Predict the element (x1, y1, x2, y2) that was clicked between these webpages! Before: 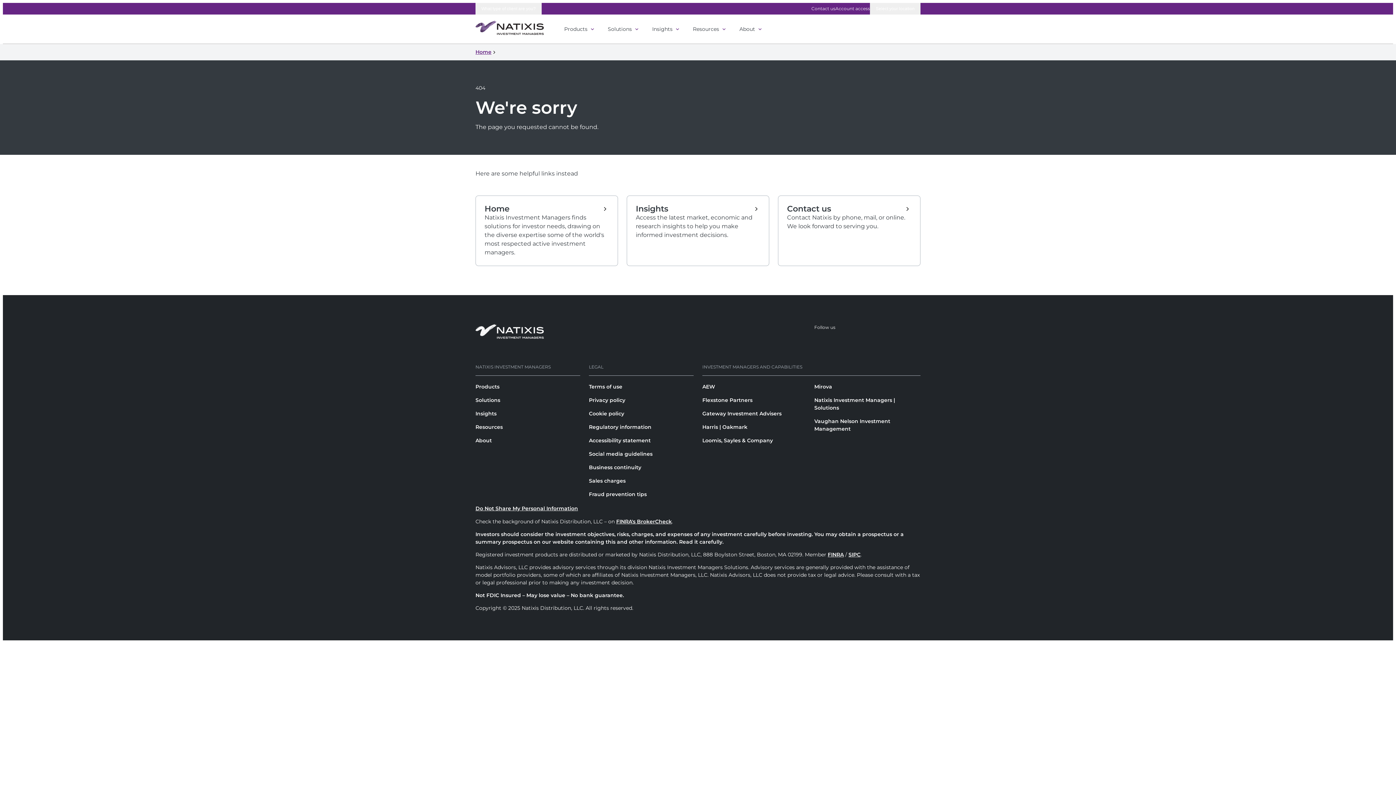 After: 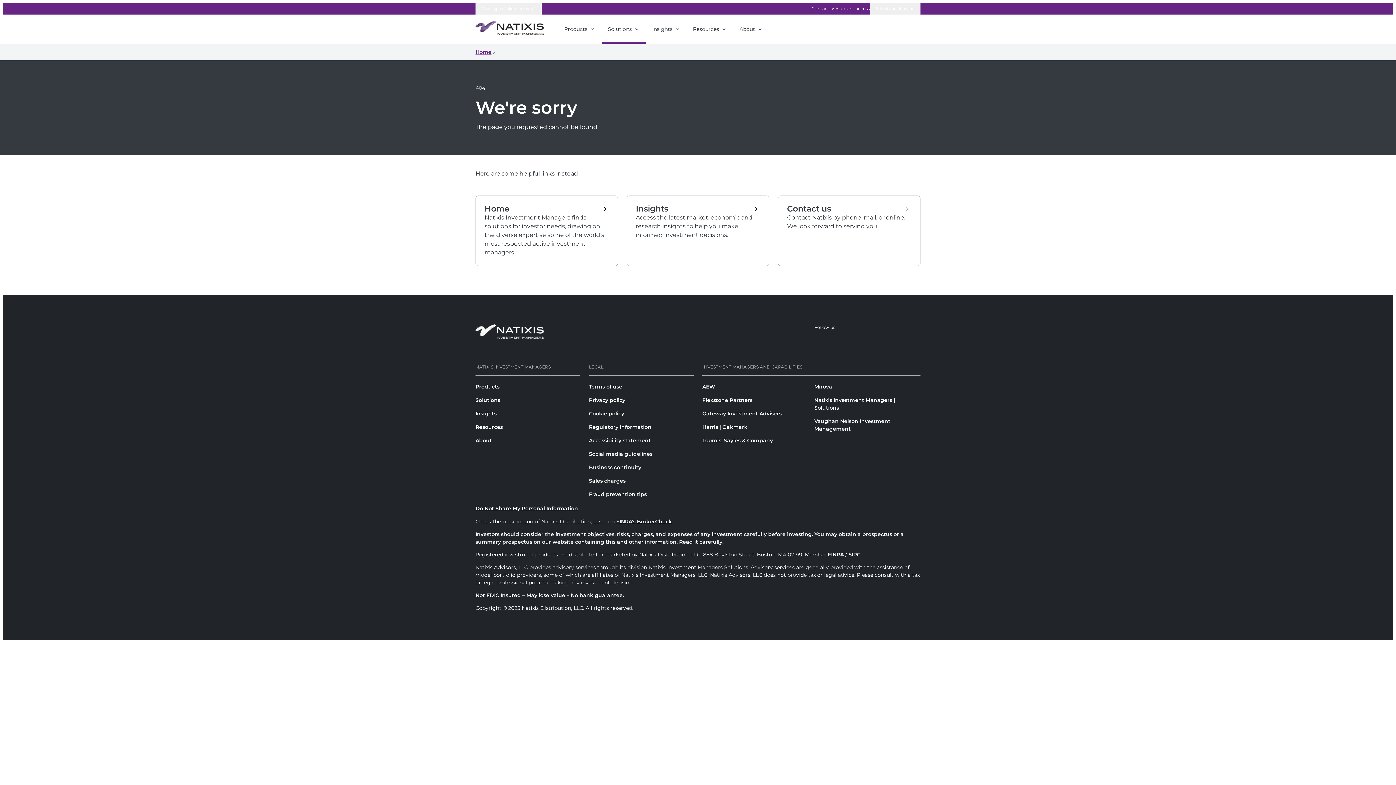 Action: bbox: (608, 25, 640, 32) label: Solutions